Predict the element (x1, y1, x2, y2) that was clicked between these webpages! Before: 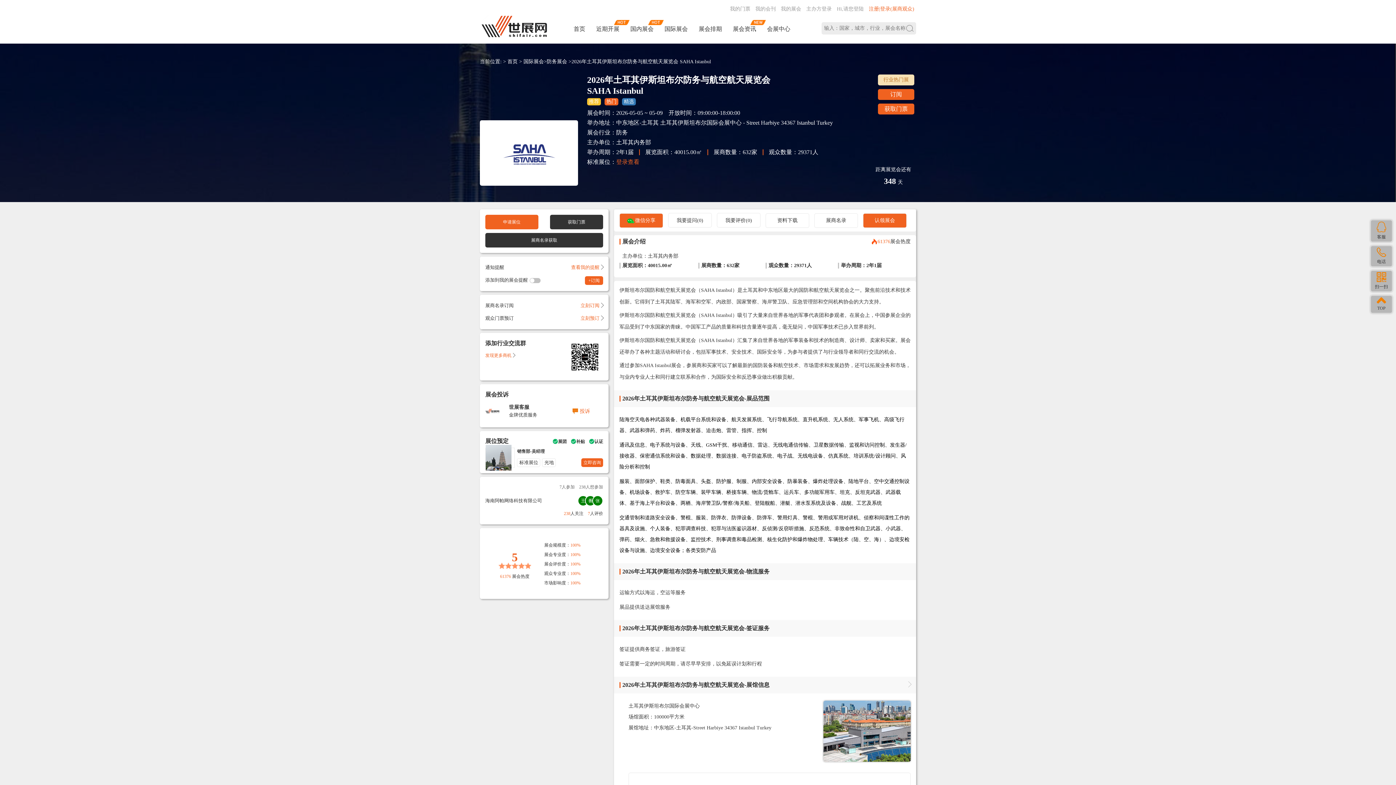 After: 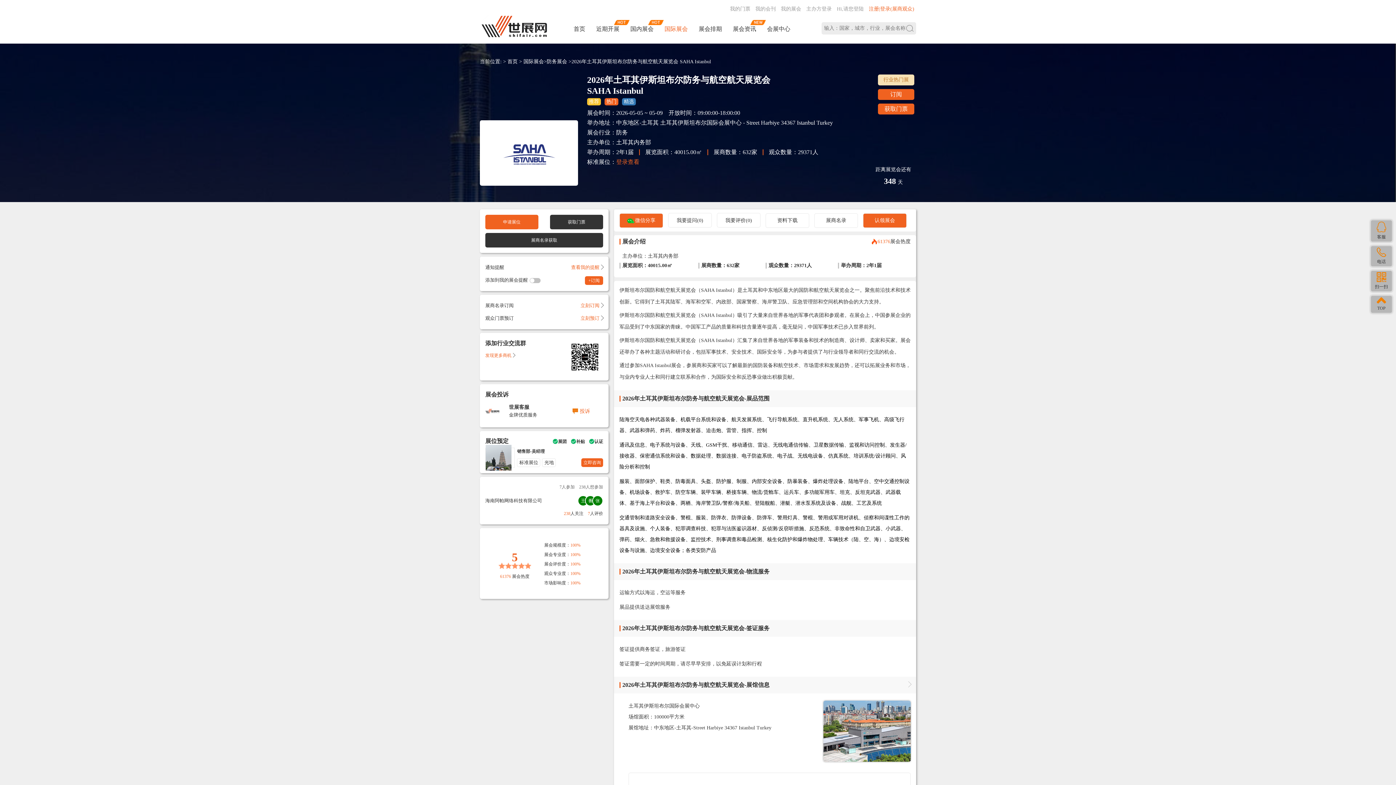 Action: label: 国际展会 bbox: (664, 25, 688, 32)